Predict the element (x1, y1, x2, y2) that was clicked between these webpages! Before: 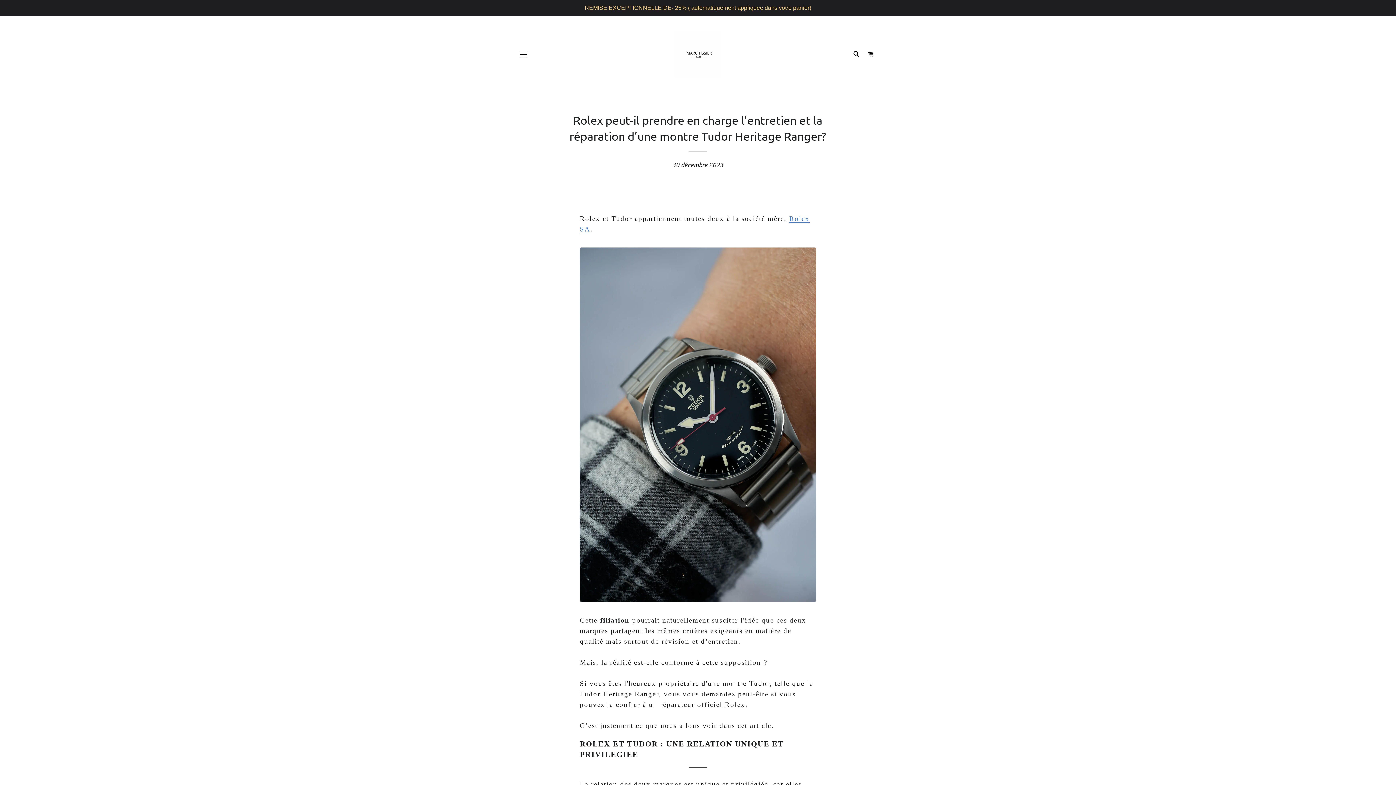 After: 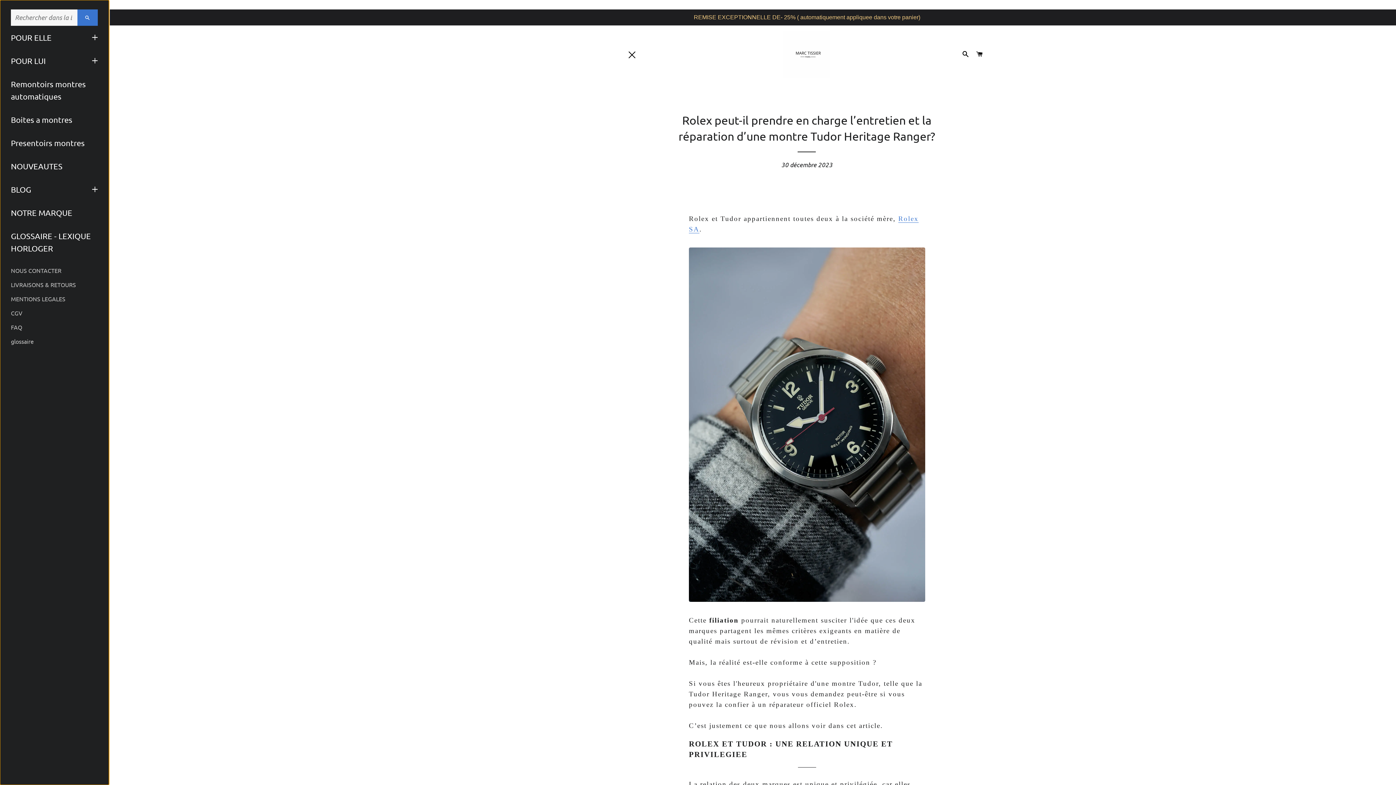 Action: bbox: (514, 45, 532, 63) label: Navigation